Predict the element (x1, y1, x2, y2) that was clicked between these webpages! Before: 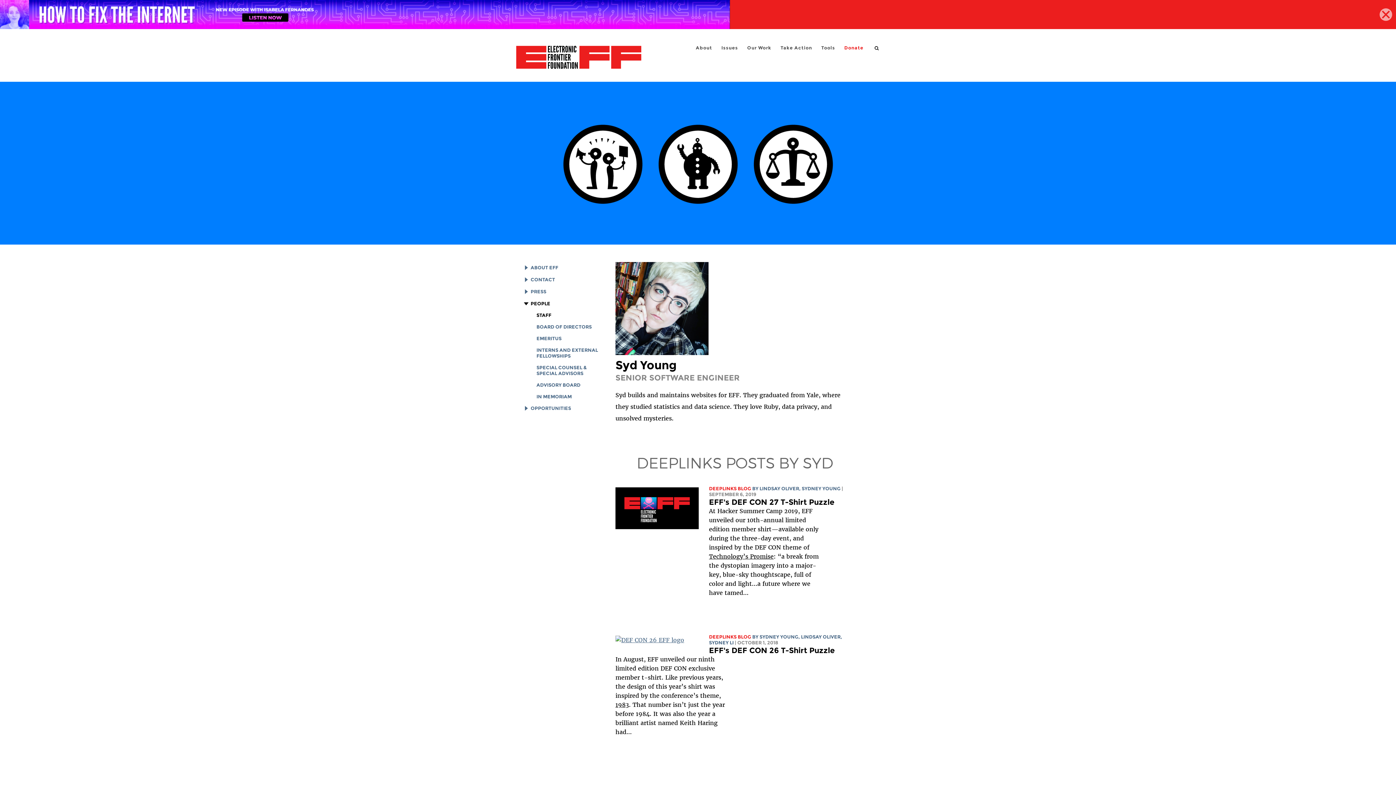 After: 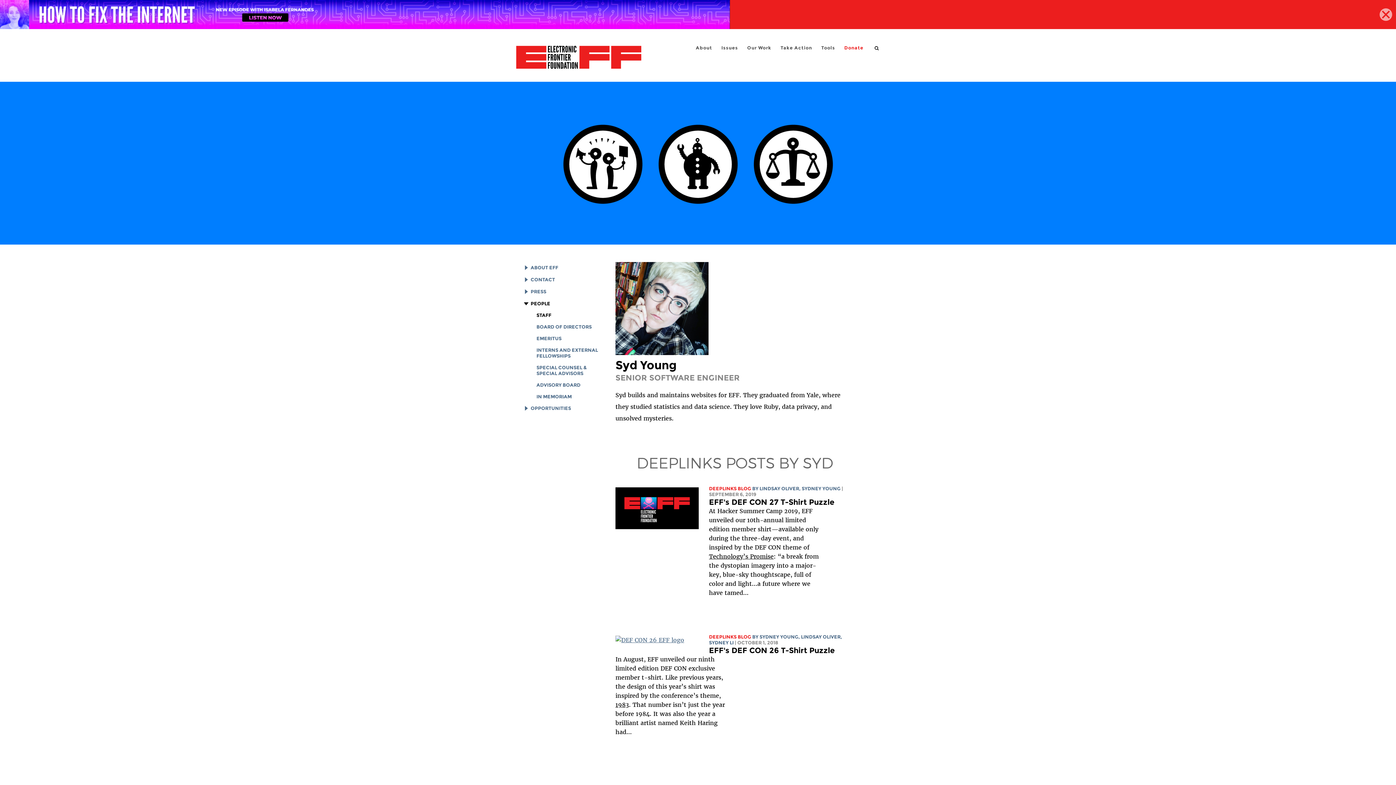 Action: label: SYDNEY YOUNG bbox: (759, 634, 798, 640)